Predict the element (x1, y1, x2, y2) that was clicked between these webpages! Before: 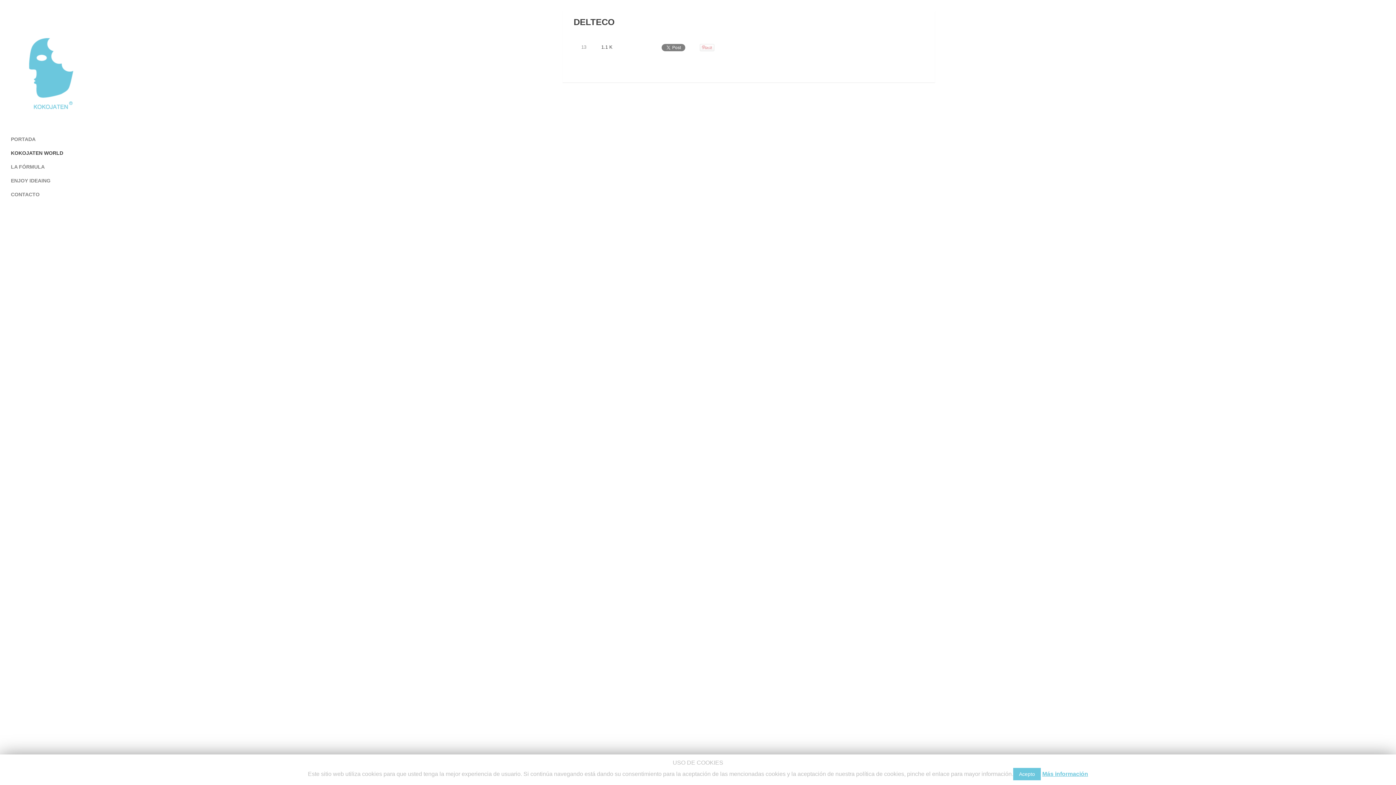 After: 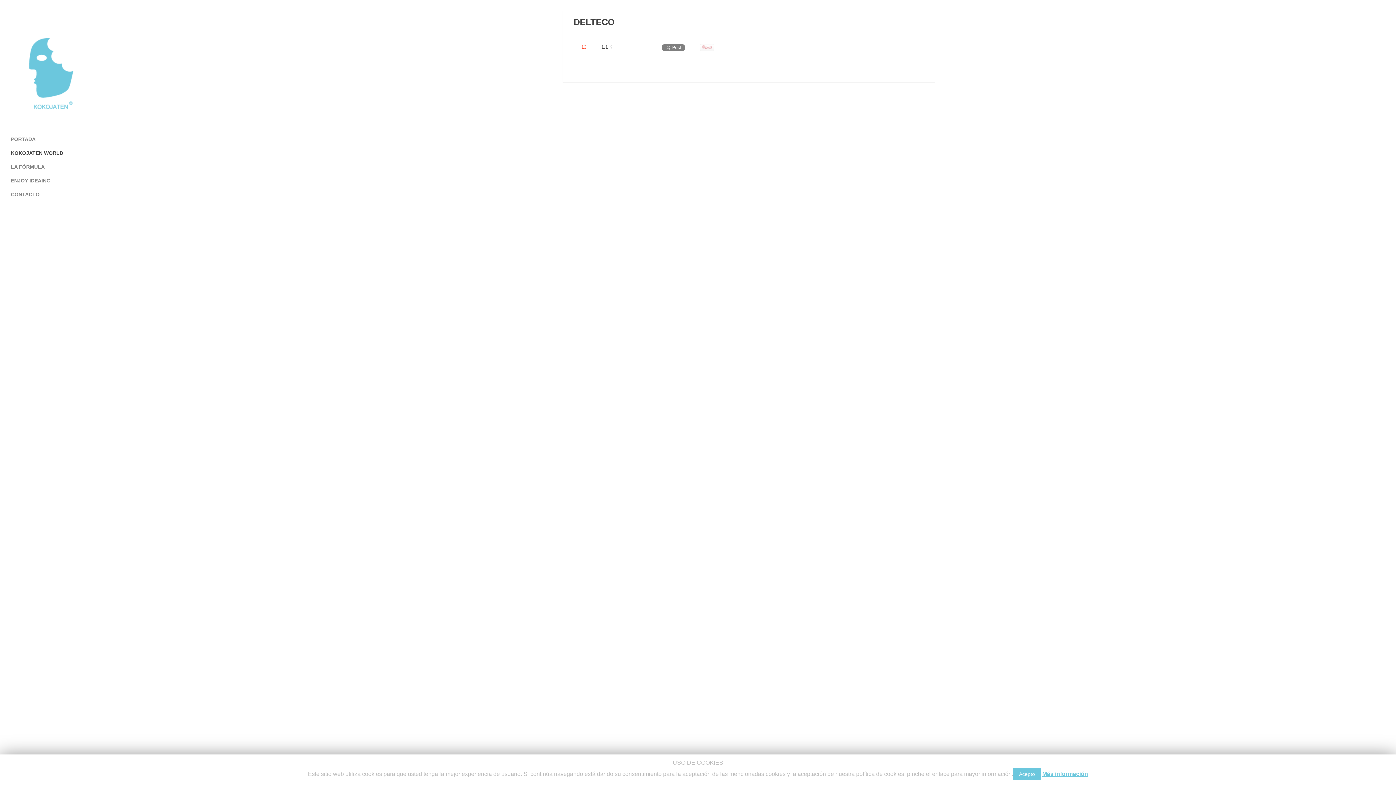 Action: bbox: (573, 44, 586, 49) label: 13